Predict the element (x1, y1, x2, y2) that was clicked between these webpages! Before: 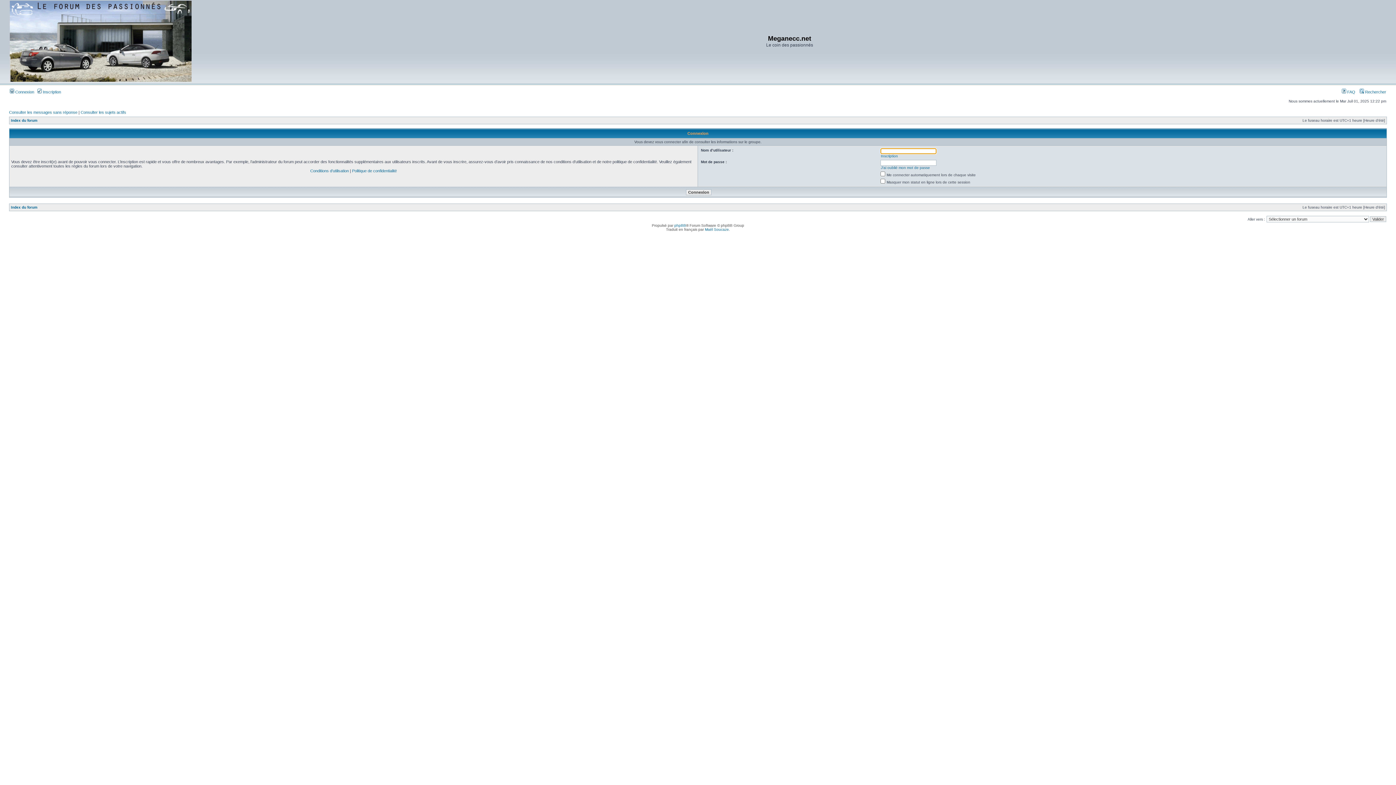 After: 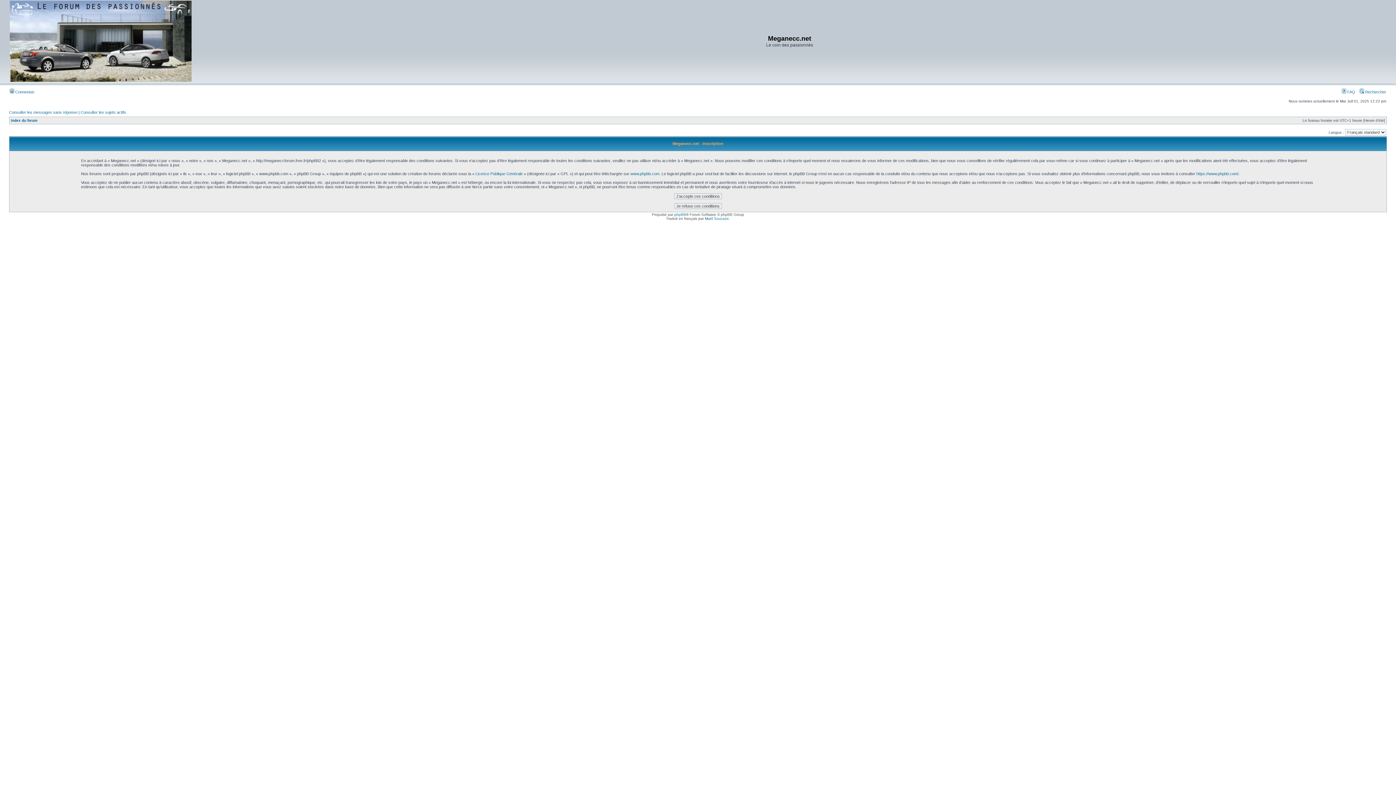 Action: bbox: (881, 154, 898, 158) label: Inscription